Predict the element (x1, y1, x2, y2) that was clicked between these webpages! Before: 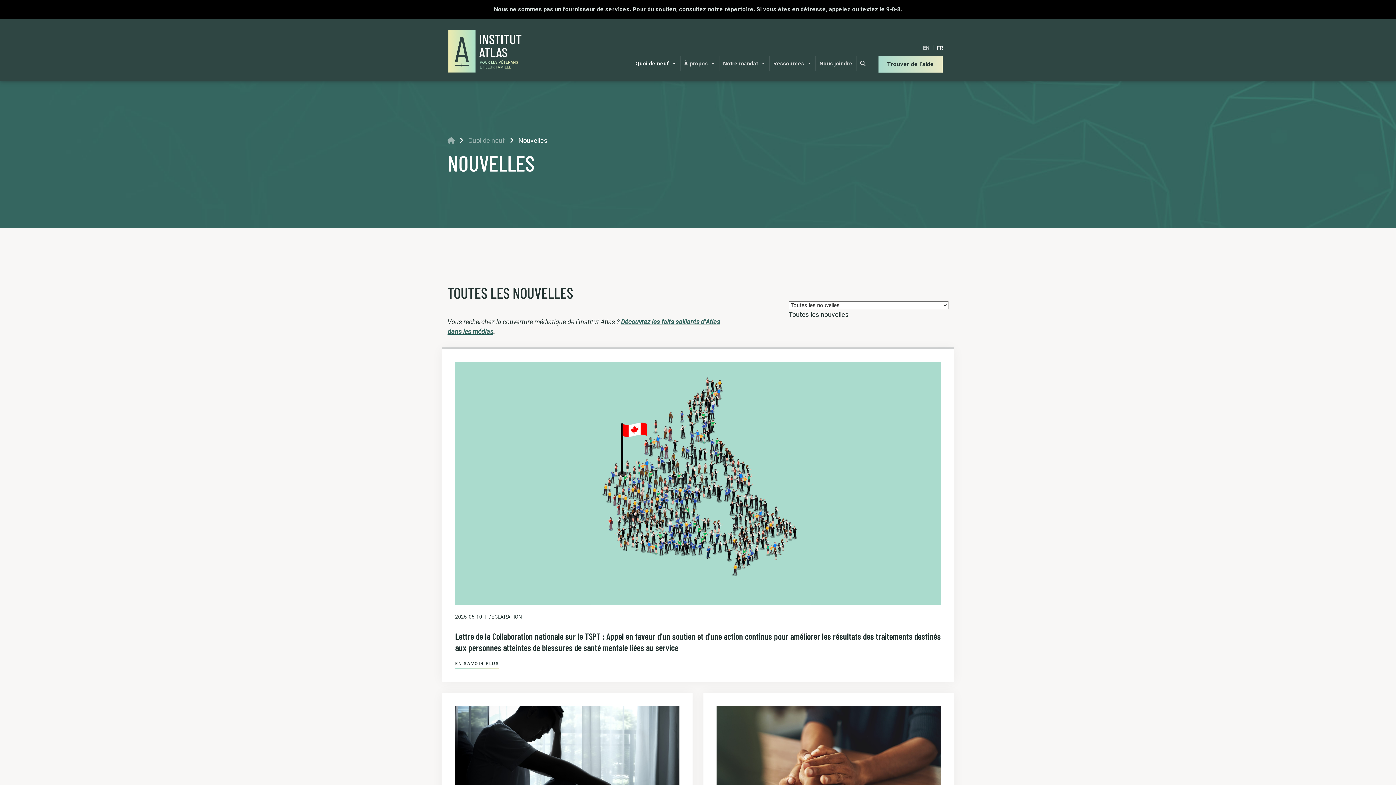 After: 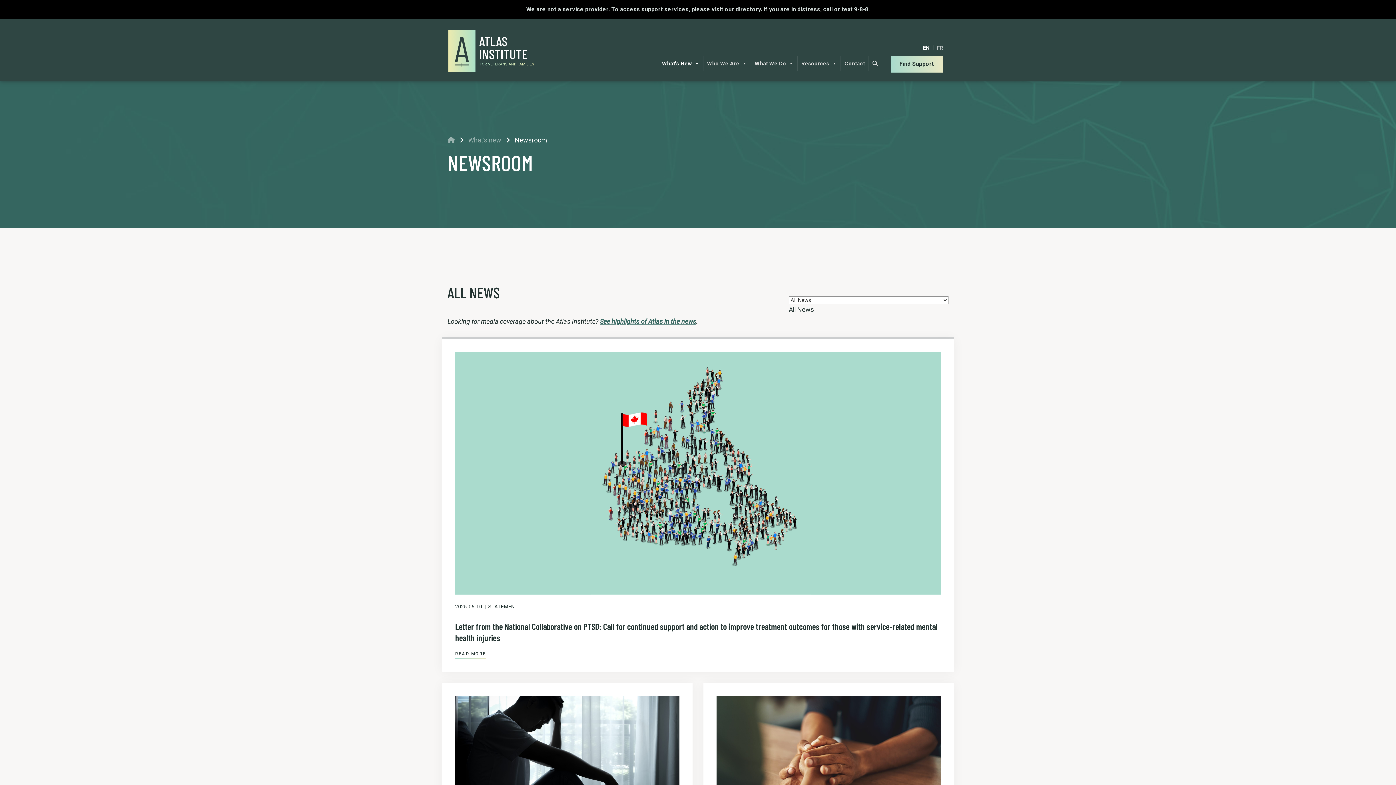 Action: bbox: (920, 42, 932, 52) label: EN